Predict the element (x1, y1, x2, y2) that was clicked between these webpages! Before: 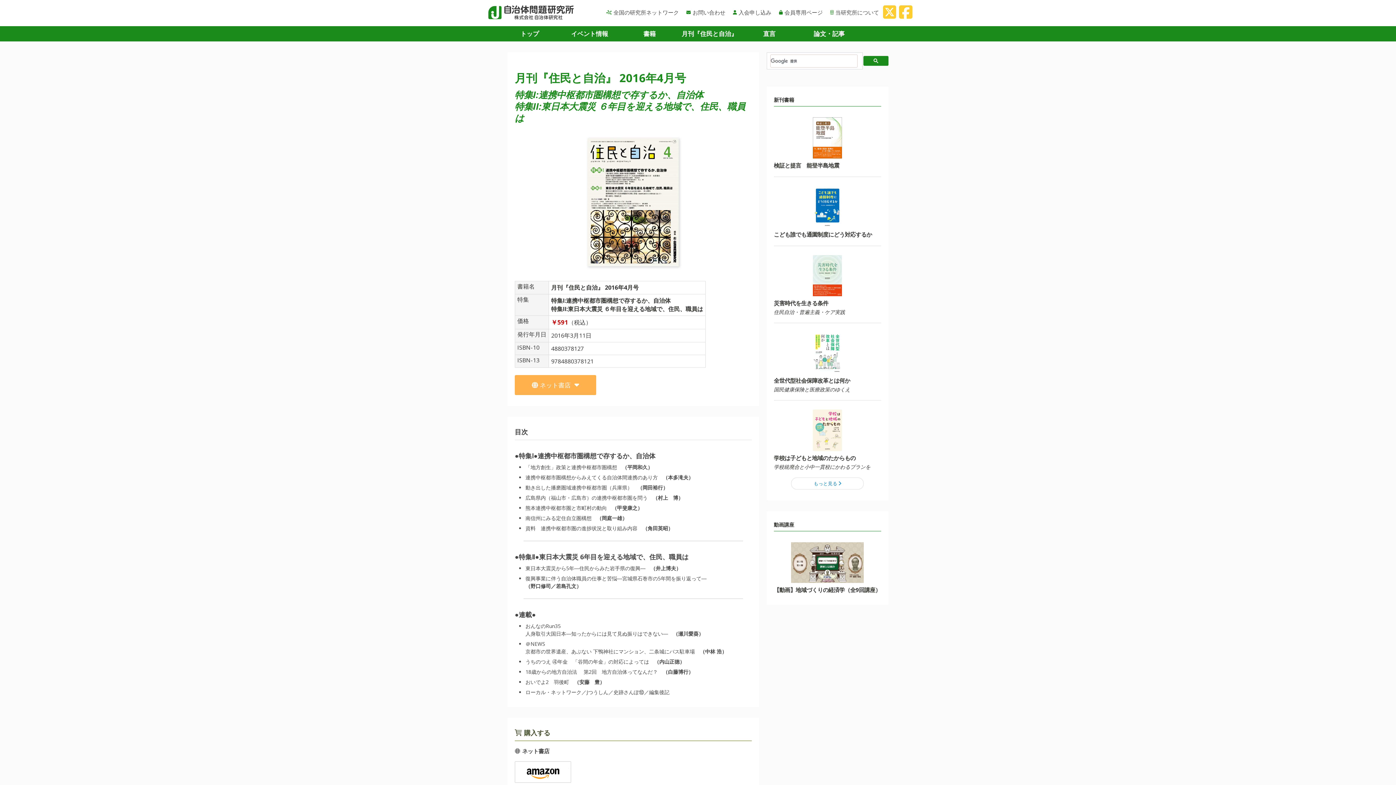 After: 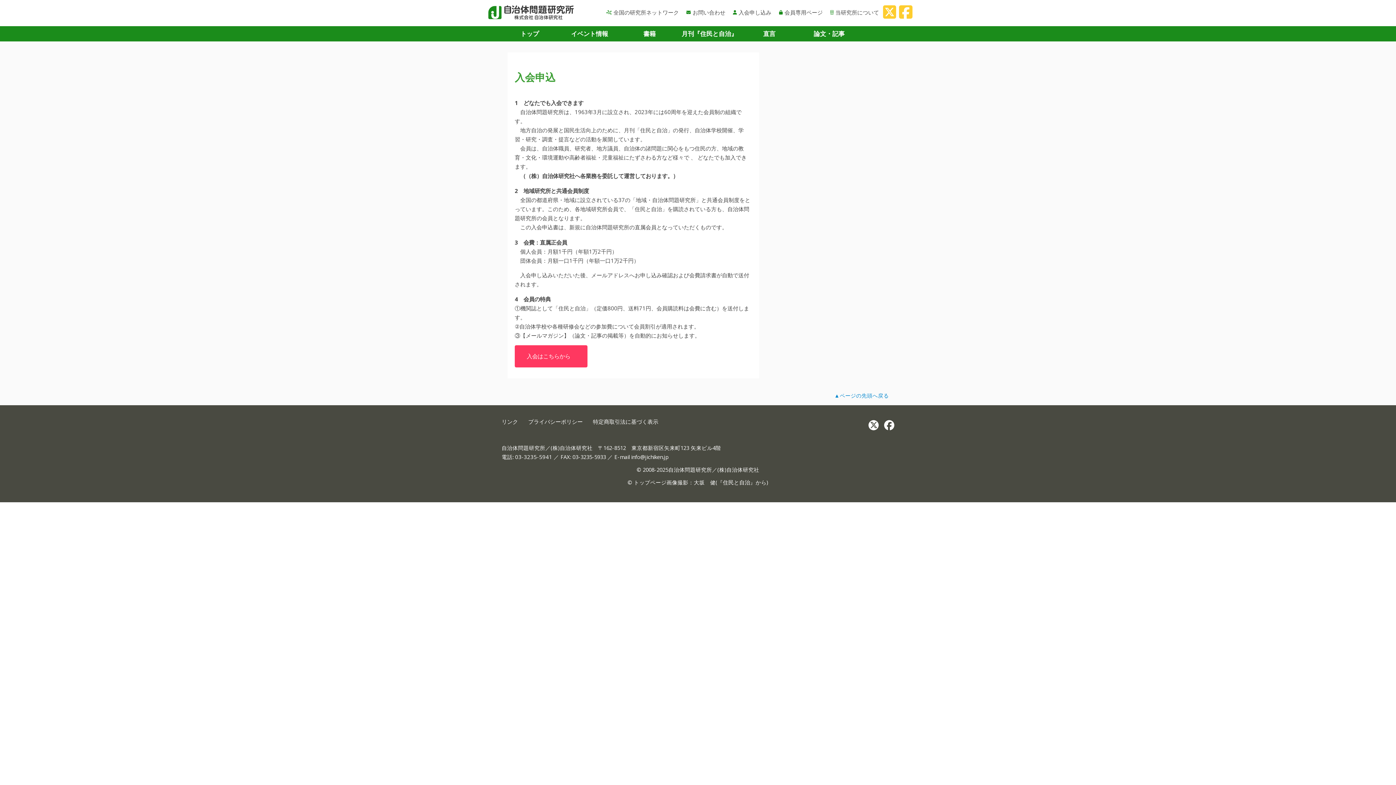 Action: bbox: (729, 1, 775, 22) label: 入会申し込み